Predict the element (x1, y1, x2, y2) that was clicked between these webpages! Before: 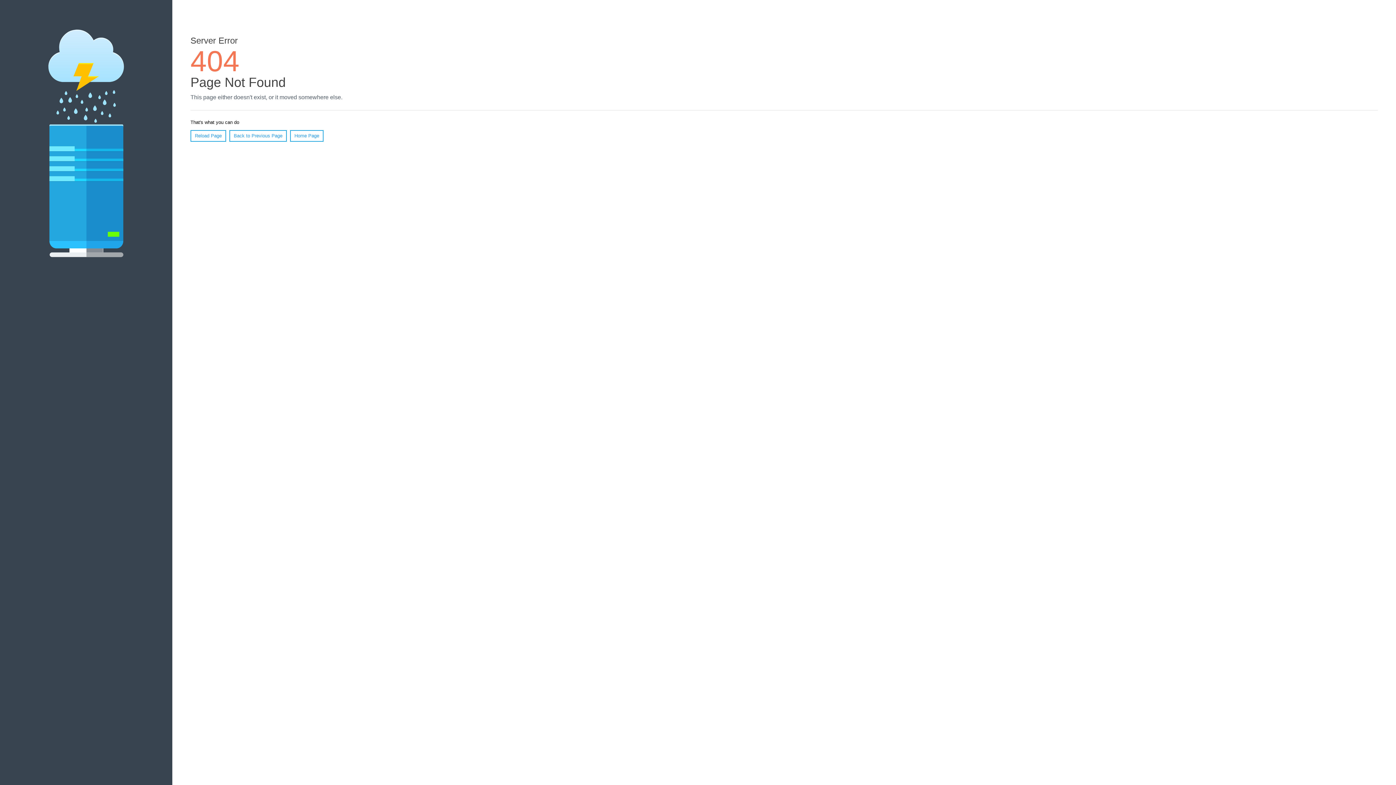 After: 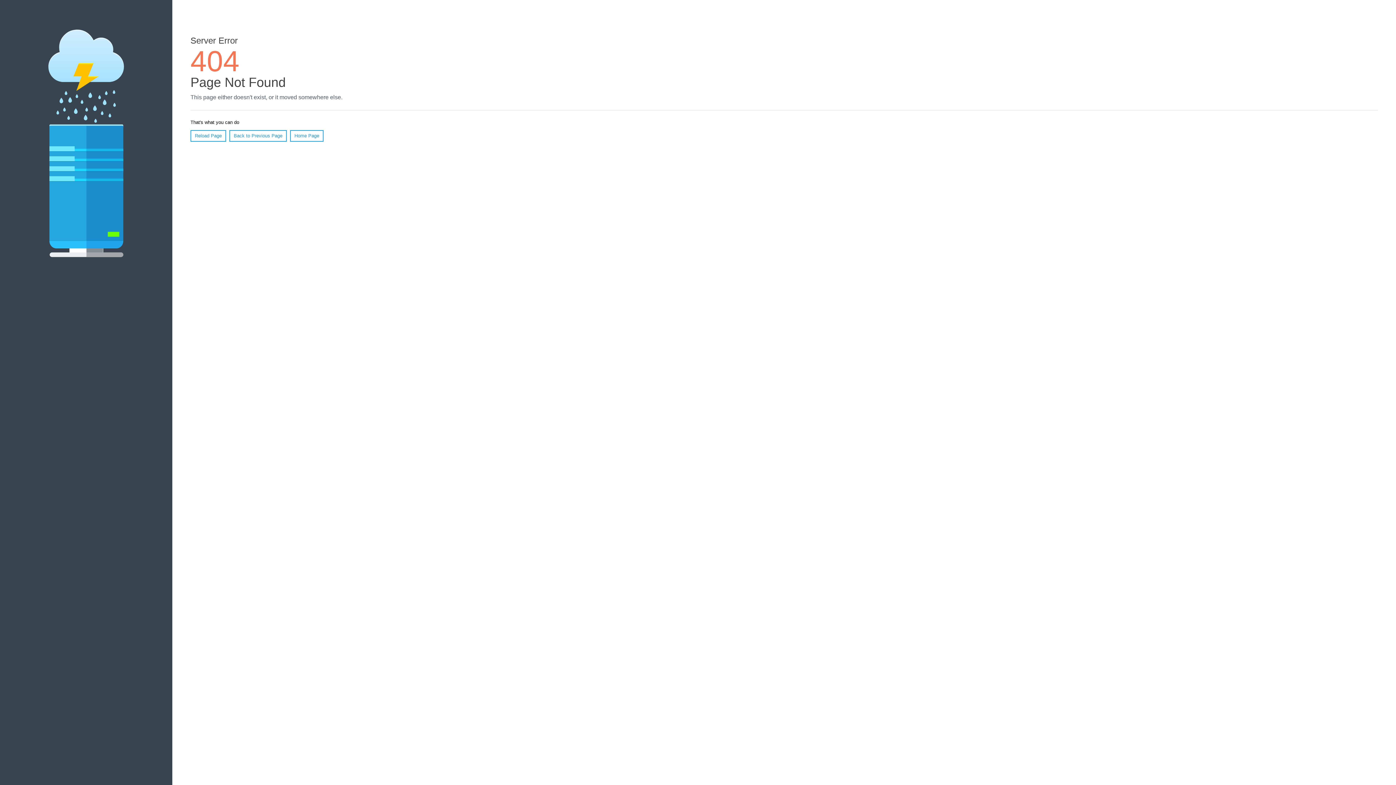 Action: label: Reload Page bbox: (190, 130, 226, 141)